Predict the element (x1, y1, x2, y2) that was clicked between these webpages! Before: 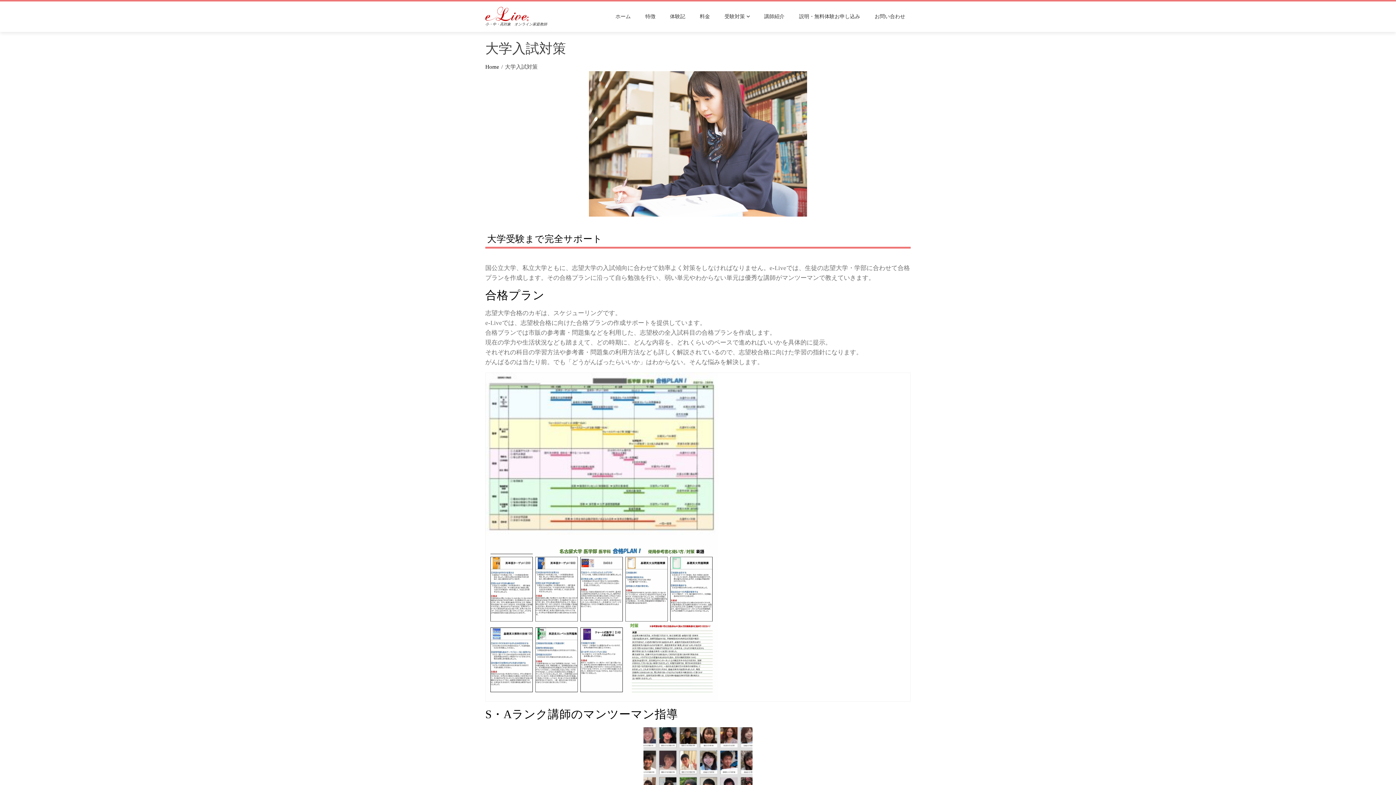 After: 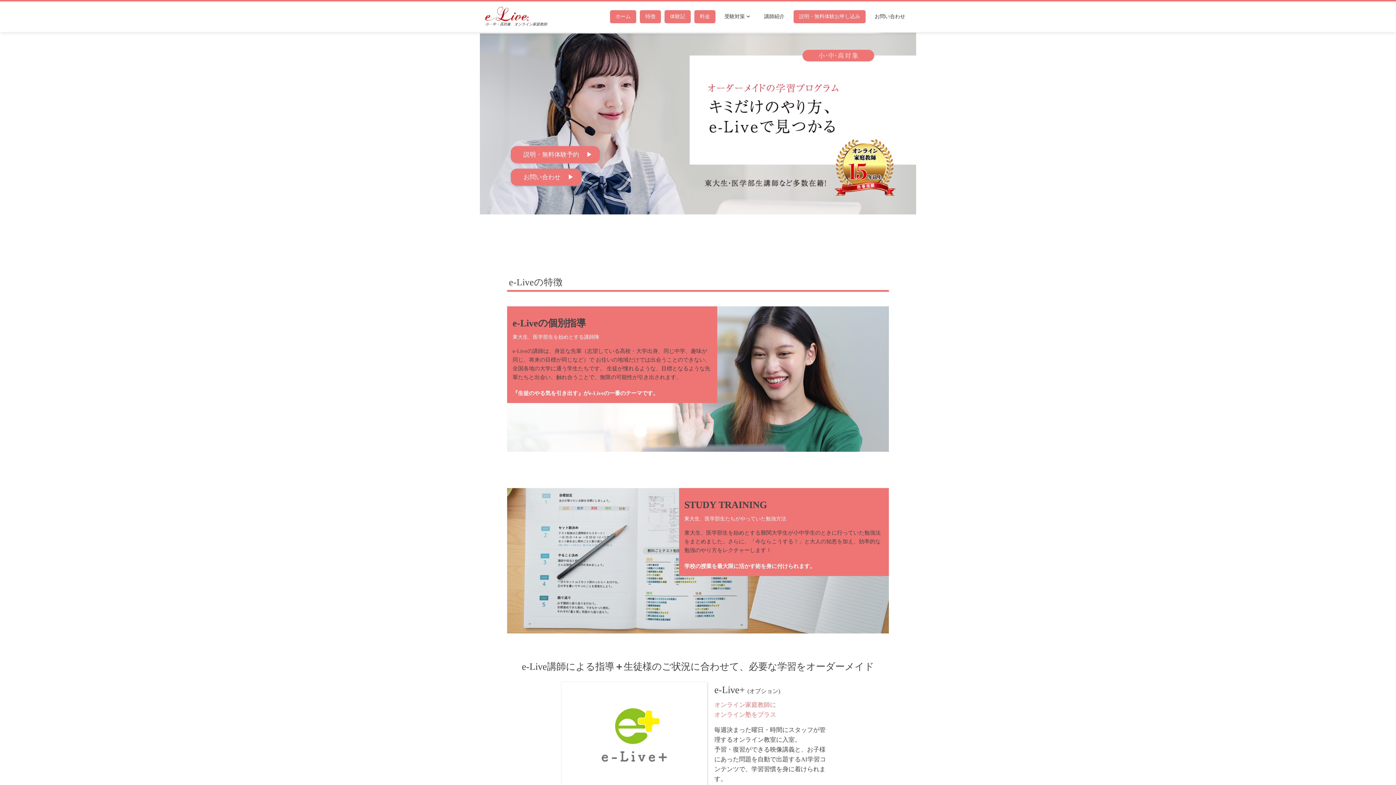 Action: bbox: (793, 10, 865, 23) label: 説明・無料体験お申し込み